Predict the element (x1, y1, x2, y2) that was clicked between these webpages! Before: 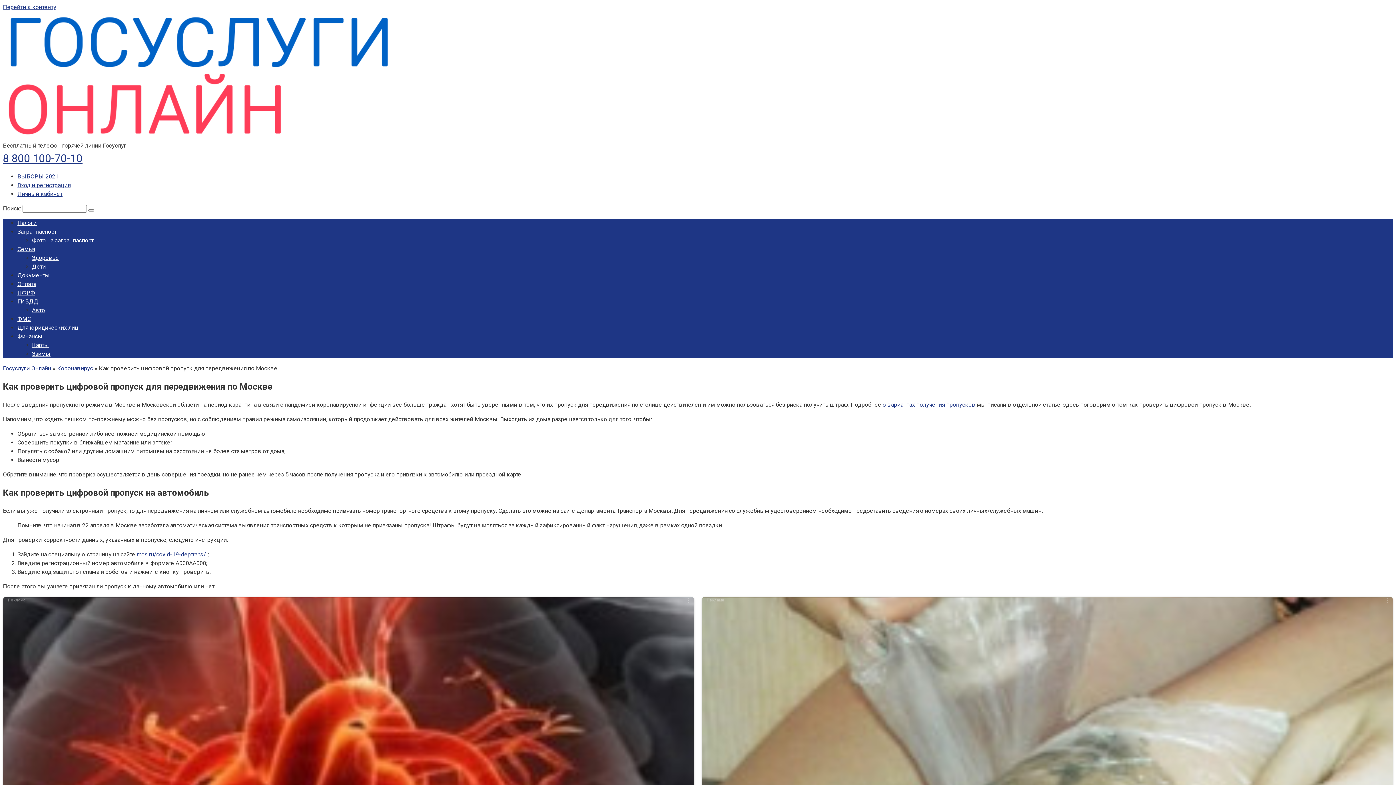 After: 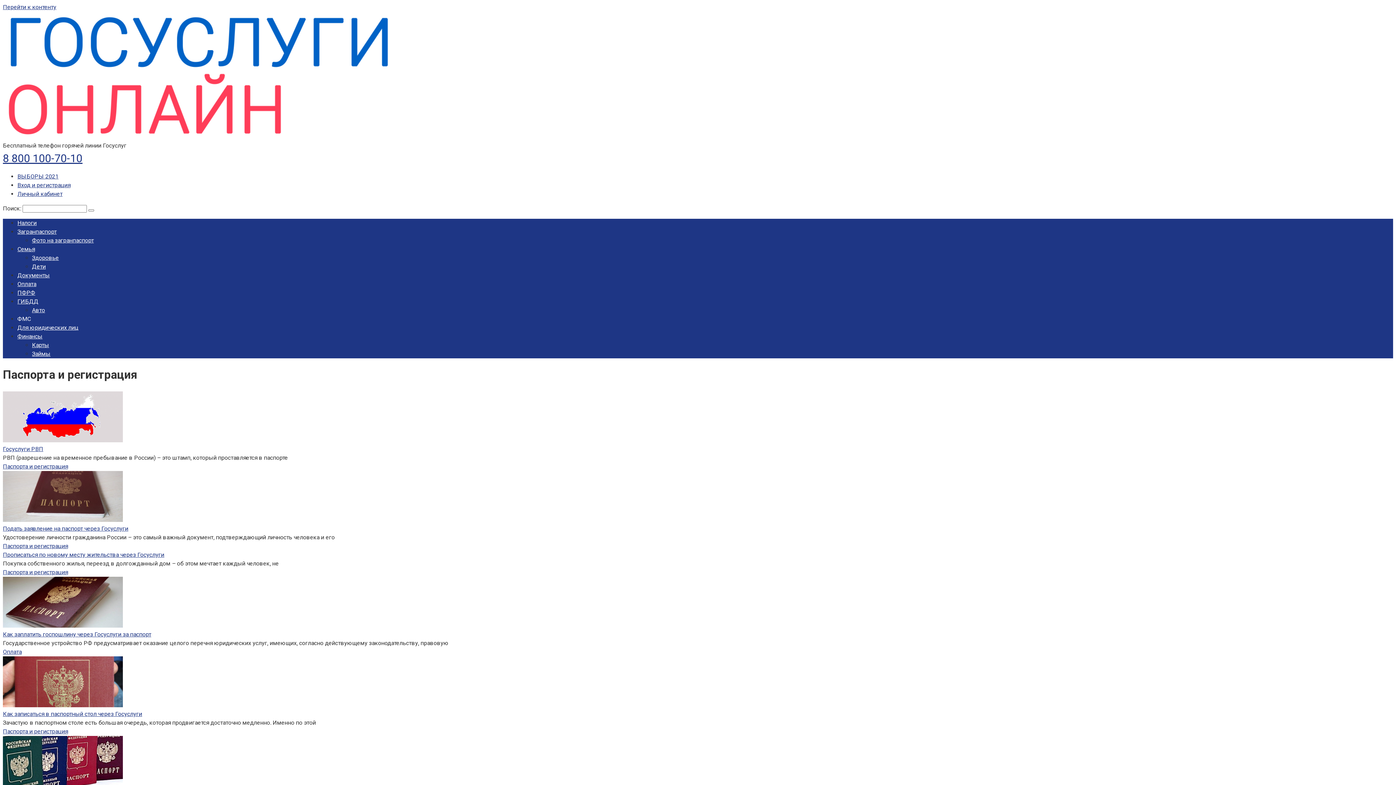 Action: label: ФМС bbox: (17, 315, 30, 322)